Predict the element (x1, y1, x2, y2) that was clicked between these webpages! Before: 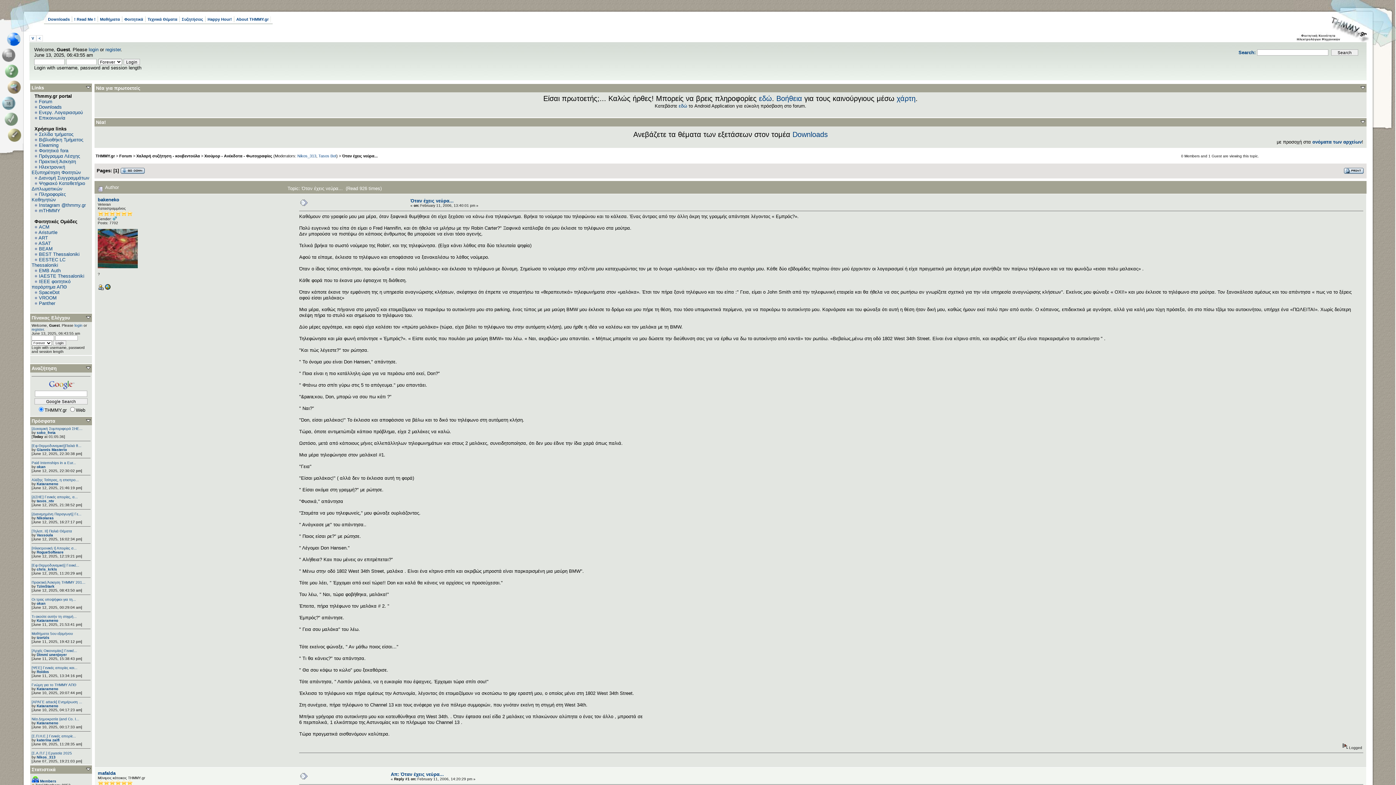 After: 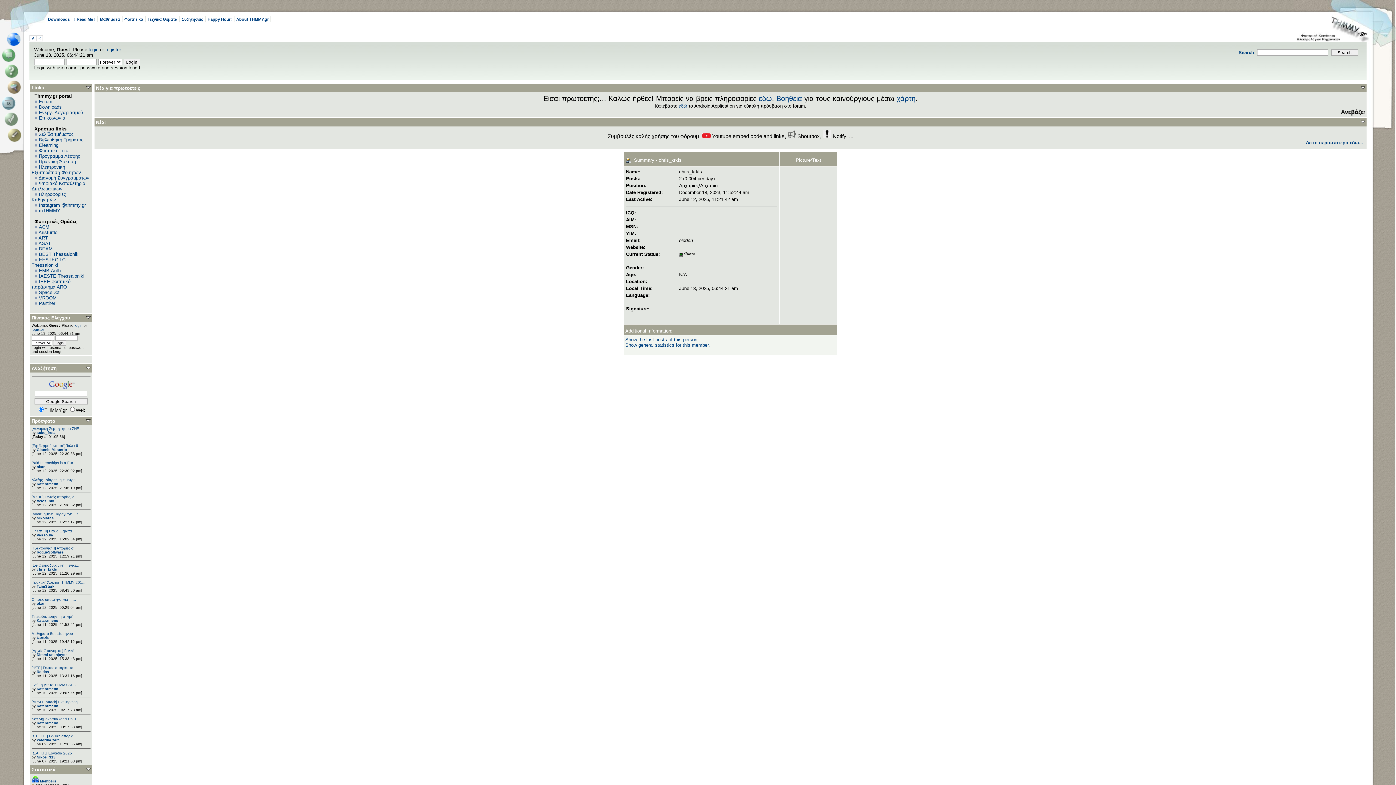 Action: bbox: (36, 567, 57, 571) label: chris_krkls